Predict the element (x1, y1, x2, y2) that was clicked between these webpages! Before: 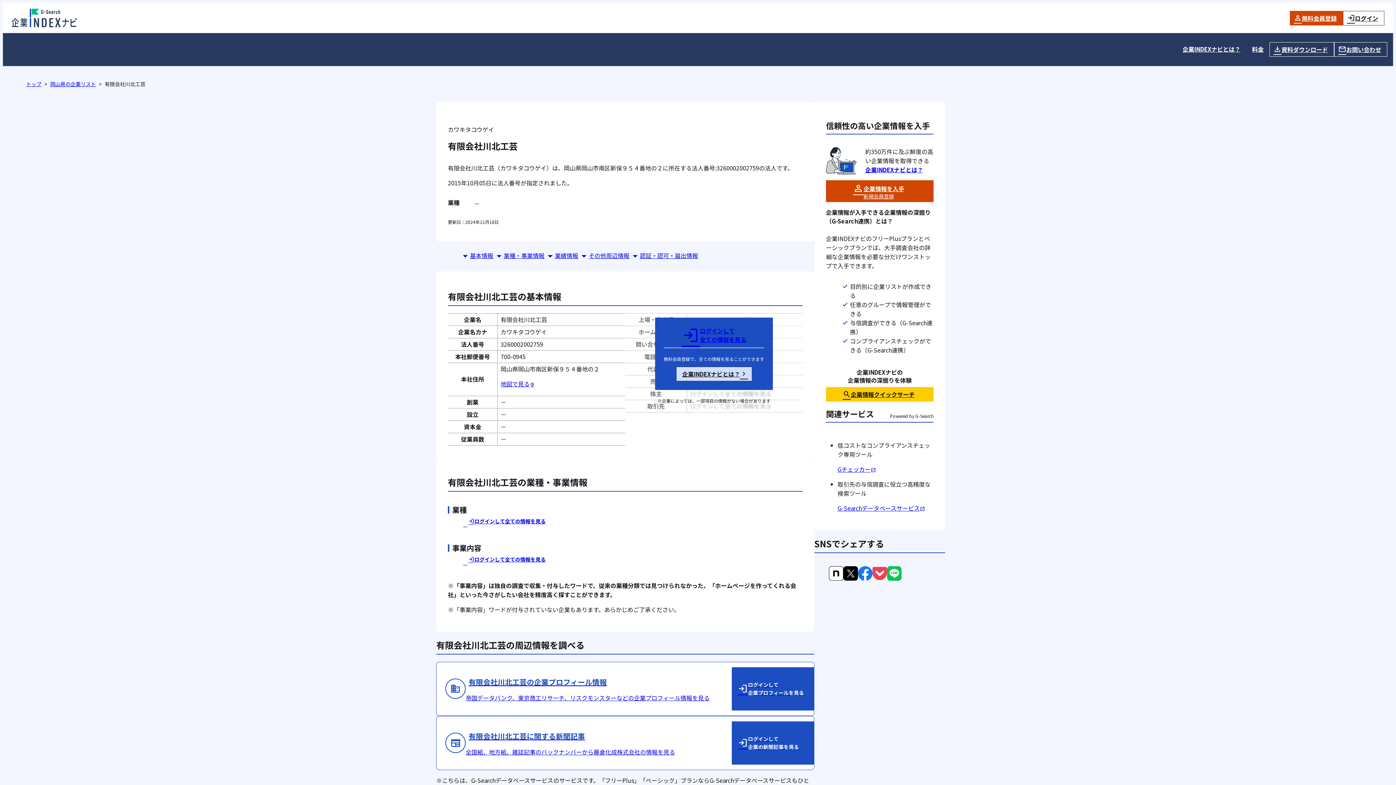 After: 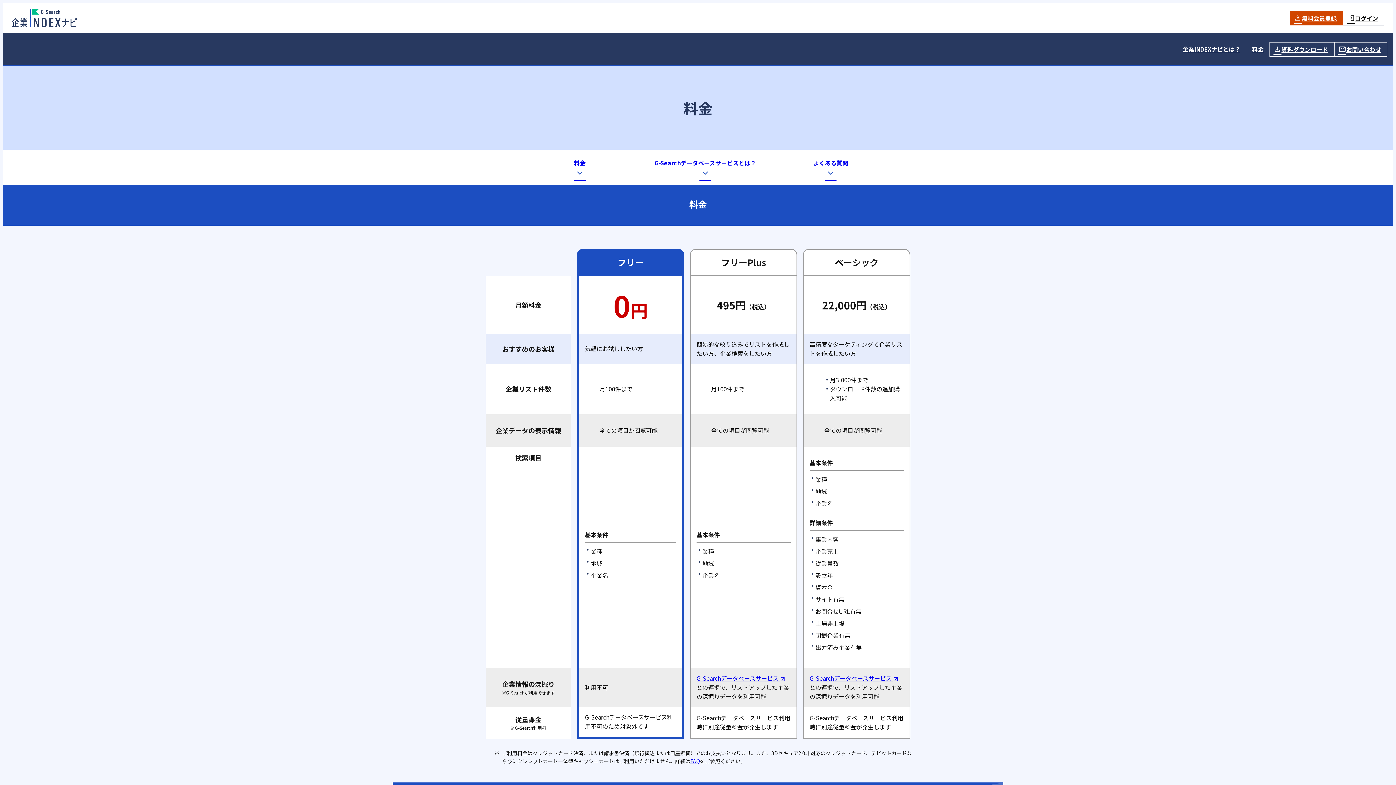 Action: label: 料金 bbox: (1246, 41, 1269, 56)